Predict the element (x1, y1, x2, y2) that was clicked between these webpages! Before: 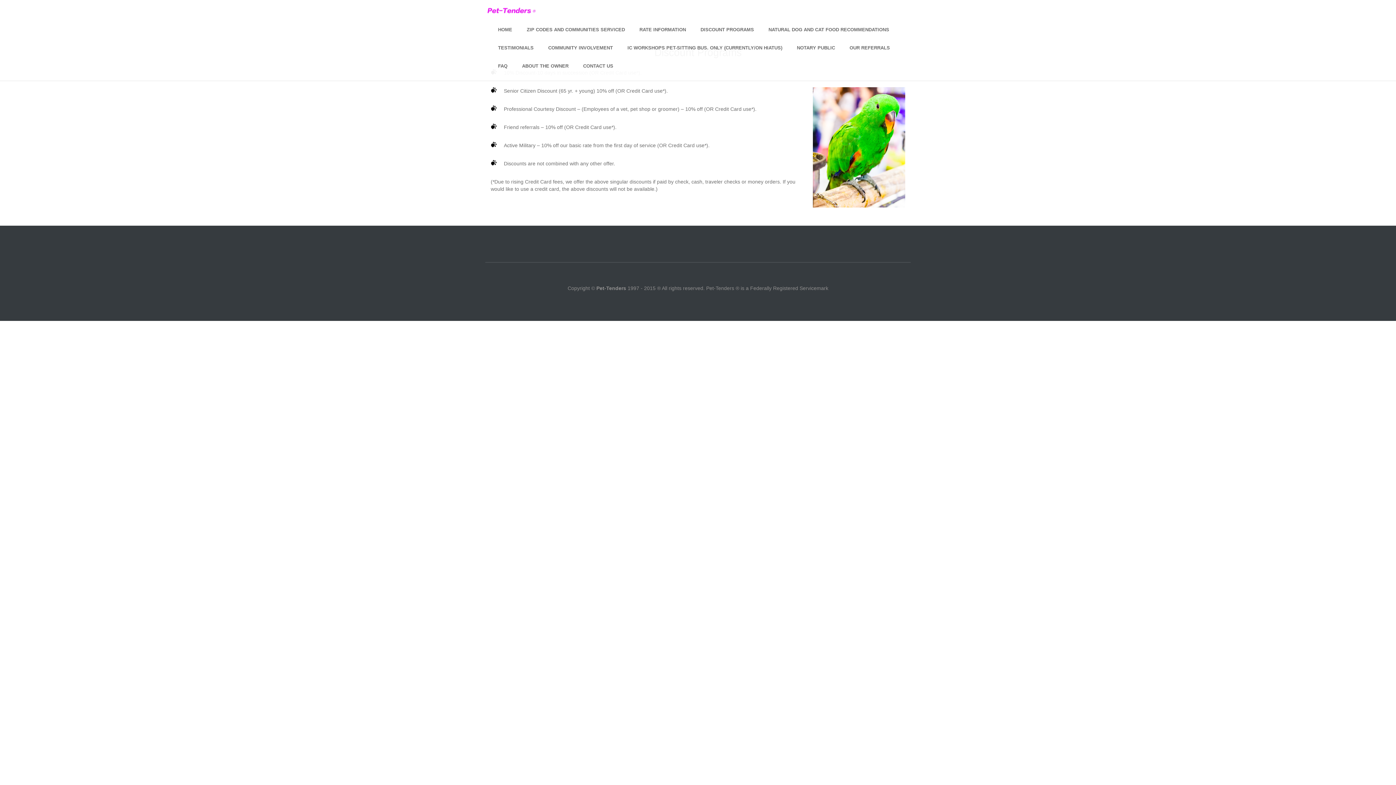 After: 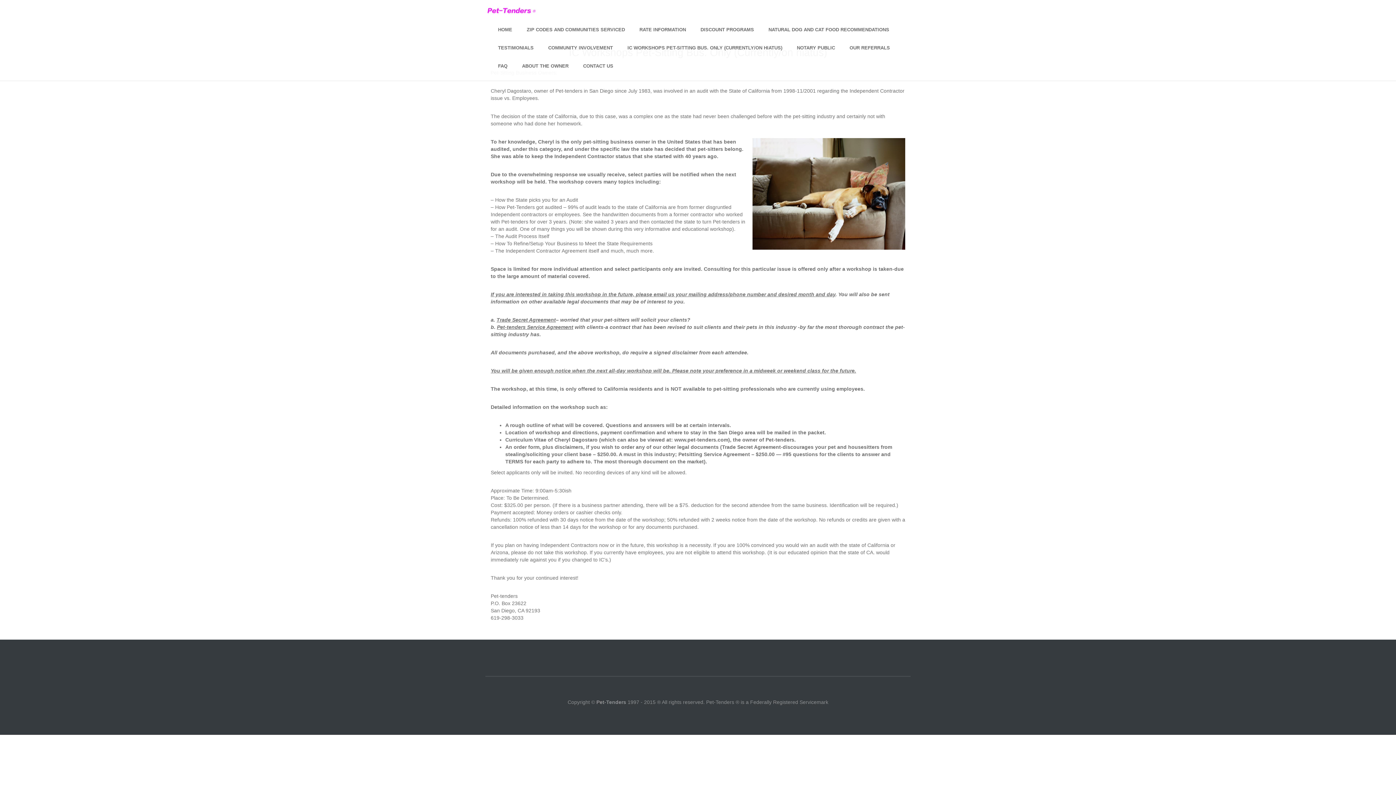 Action: bbox: (620, 44, 789, 62) label: IC WORKSHOPS PET-SITTING BUS. ONLY (CURRENTLY/ON HIATUS)